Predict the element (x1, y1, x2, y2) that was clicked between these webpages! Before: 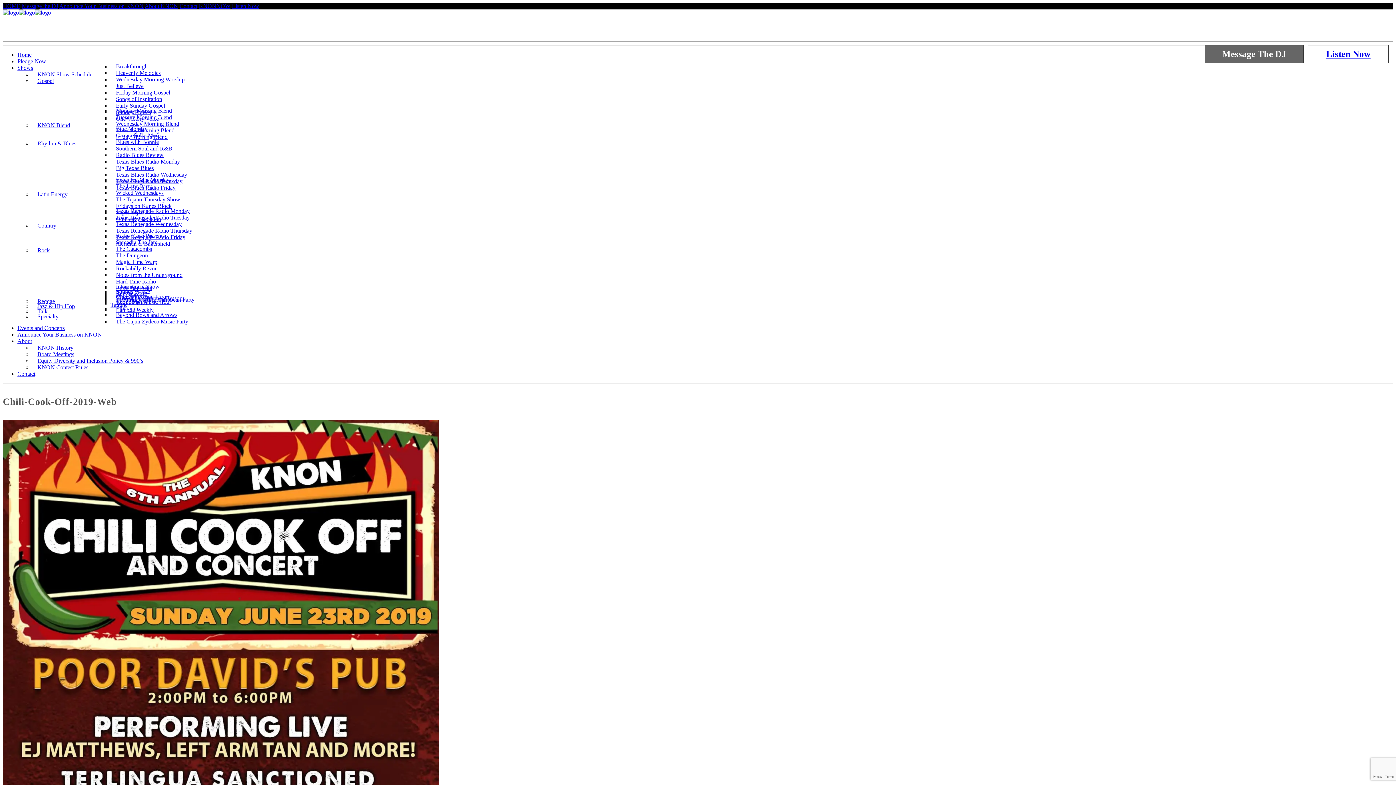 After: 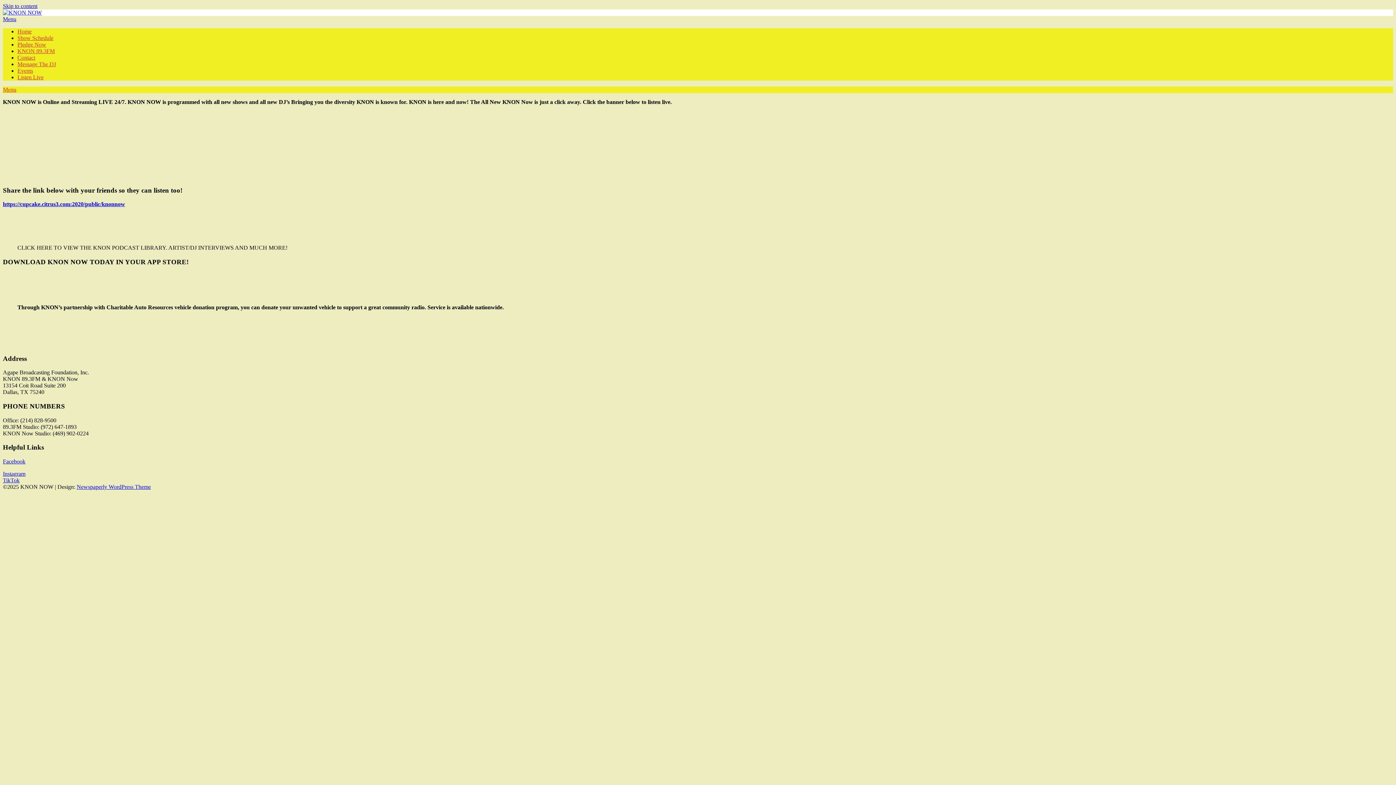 Action: bbox: (198, 2, 230, 9) label: KNONNOW